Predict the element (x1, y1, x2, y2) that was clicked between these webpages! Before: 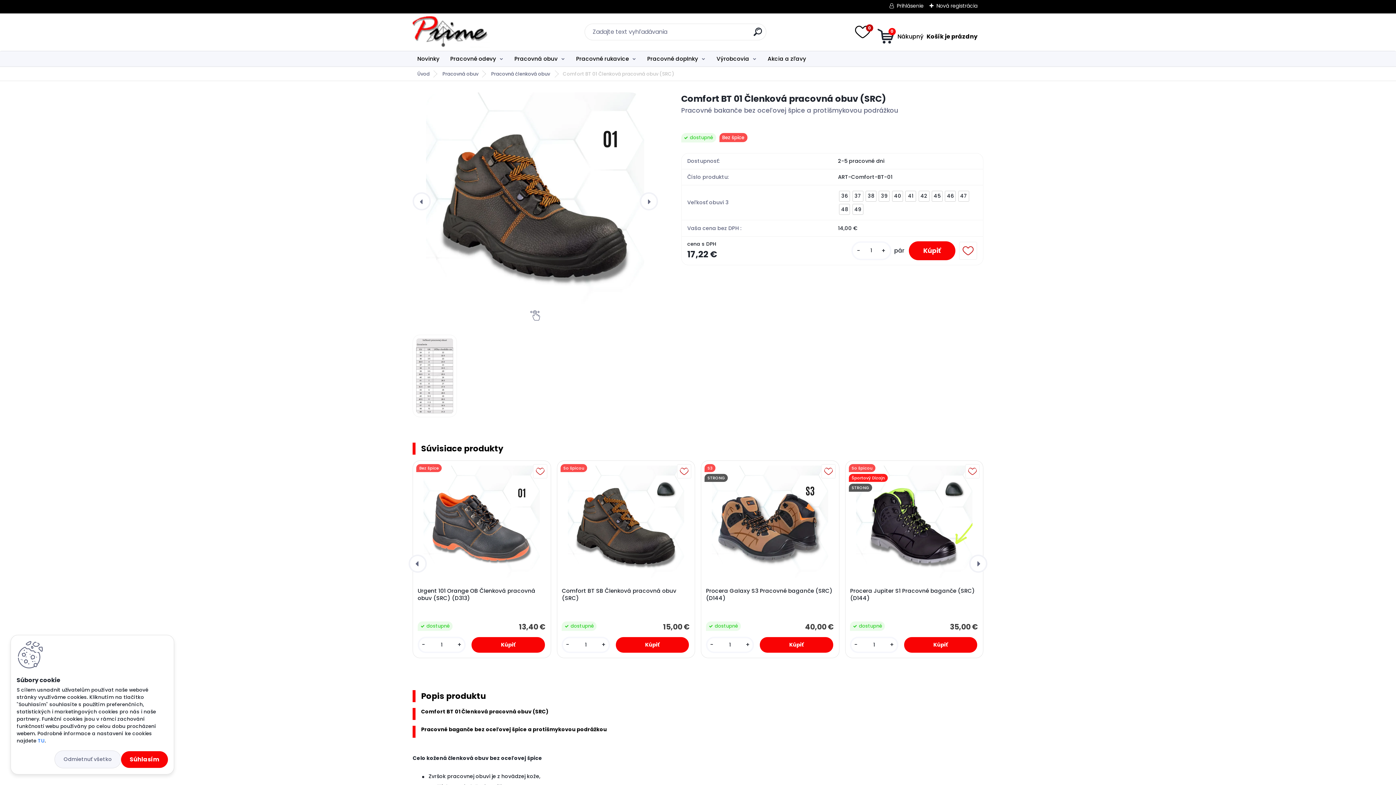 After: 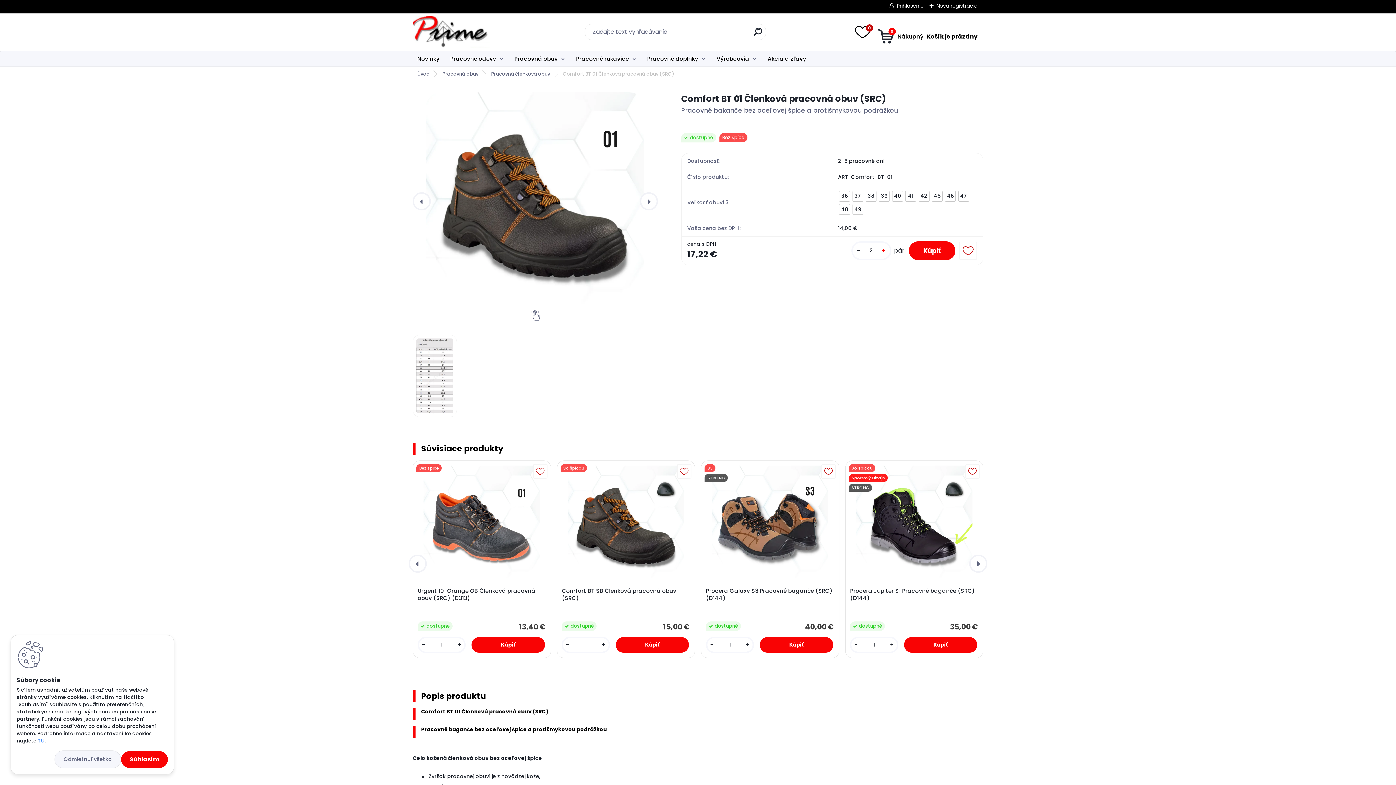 Action: bbox: (878, 246, 889, 255) label: +